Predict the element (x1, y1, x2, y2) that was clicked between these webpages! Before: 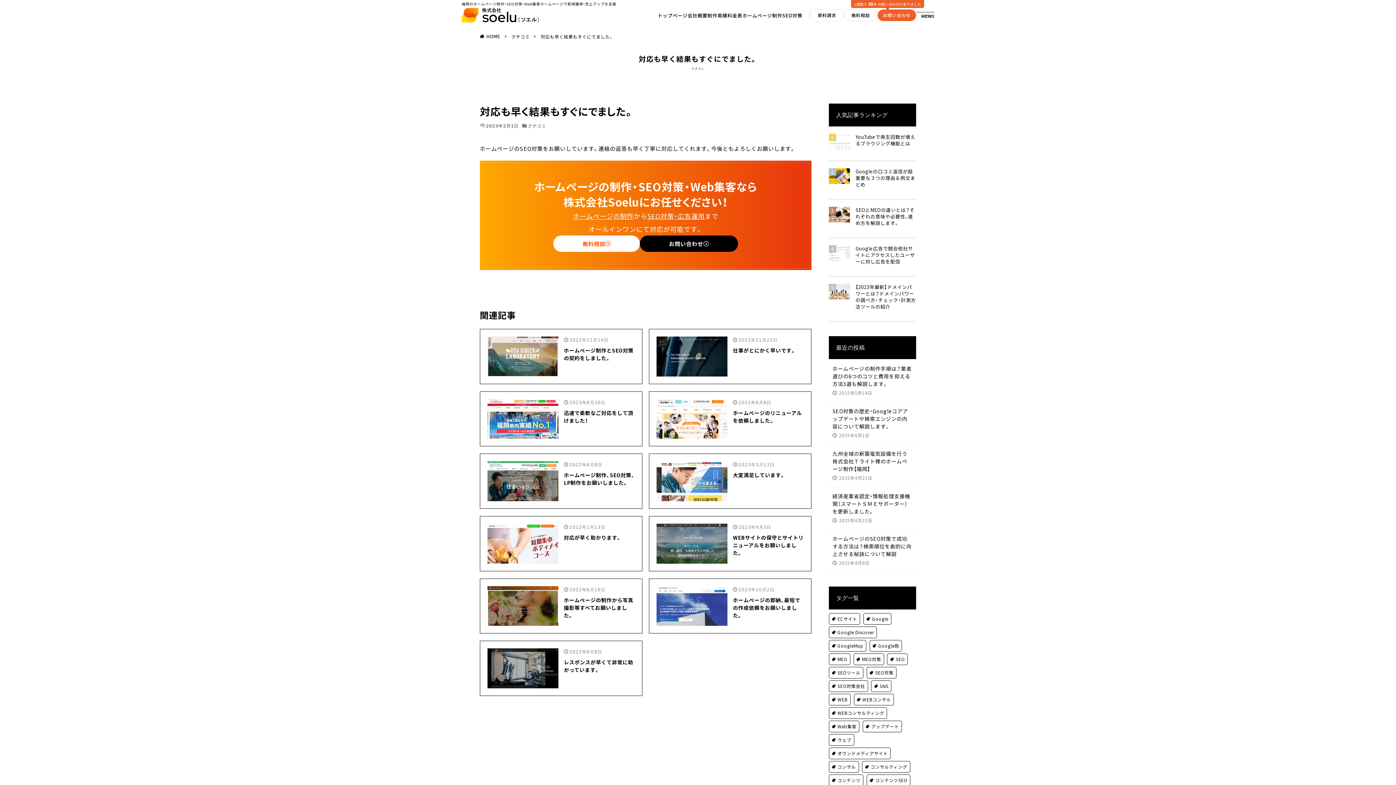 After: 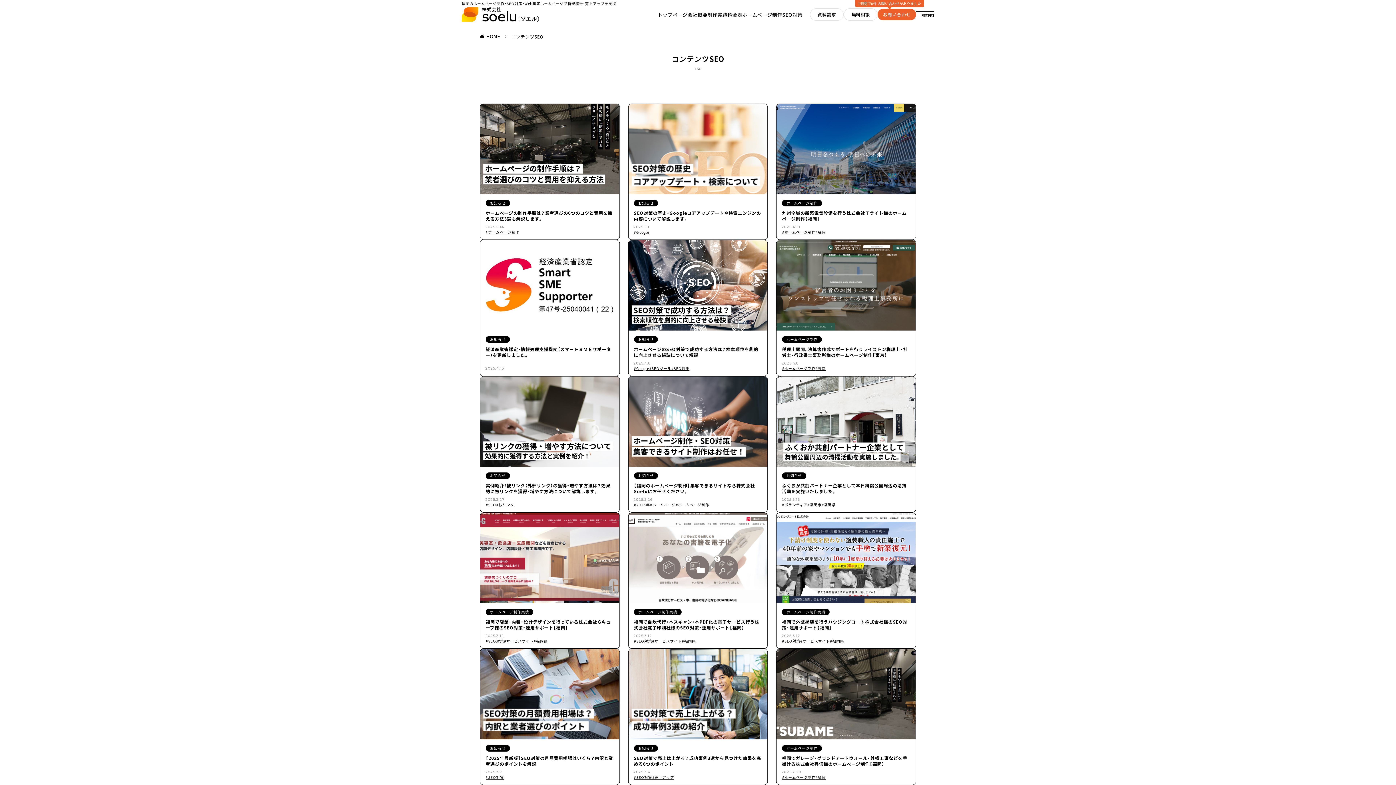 Action: label: コンテンツSEO (4個の項目) bbox: (866, 774, 910, 786)